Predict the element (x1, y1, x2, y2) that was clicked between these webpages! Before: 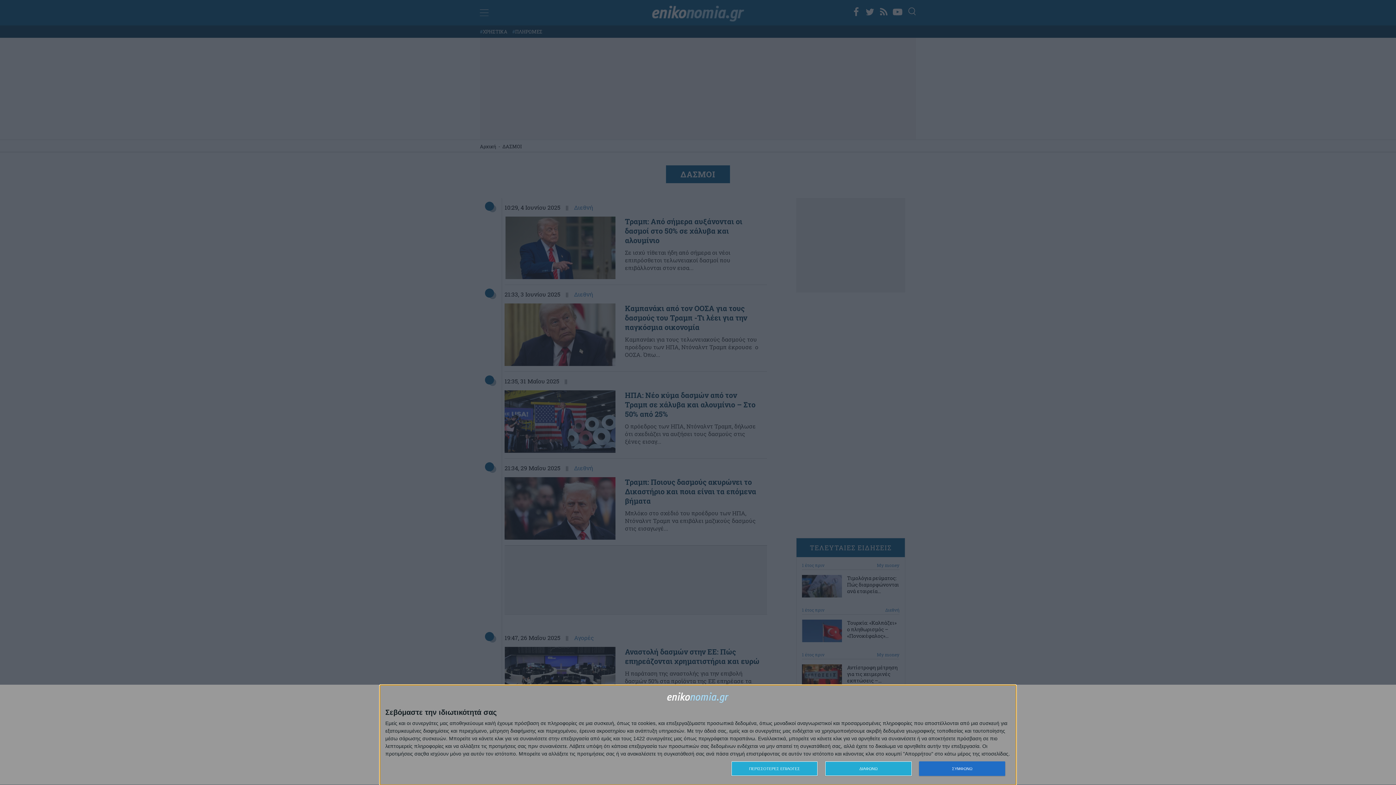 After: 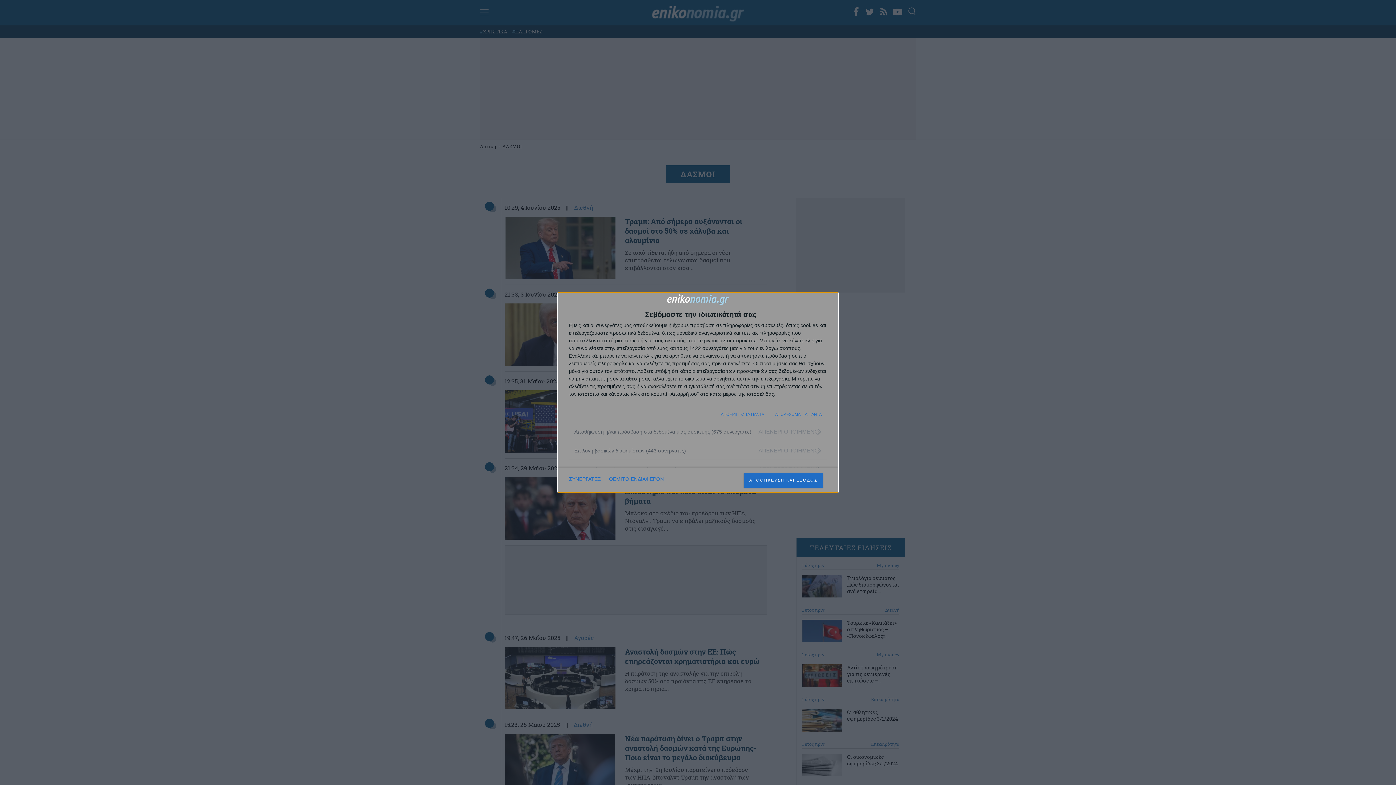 Action: bbox: (731, 761, 817, 776) label: ΠΕΡΙΣΣΟΤΕΡΕΣ ΕΠΙΛΟΓΕΣ